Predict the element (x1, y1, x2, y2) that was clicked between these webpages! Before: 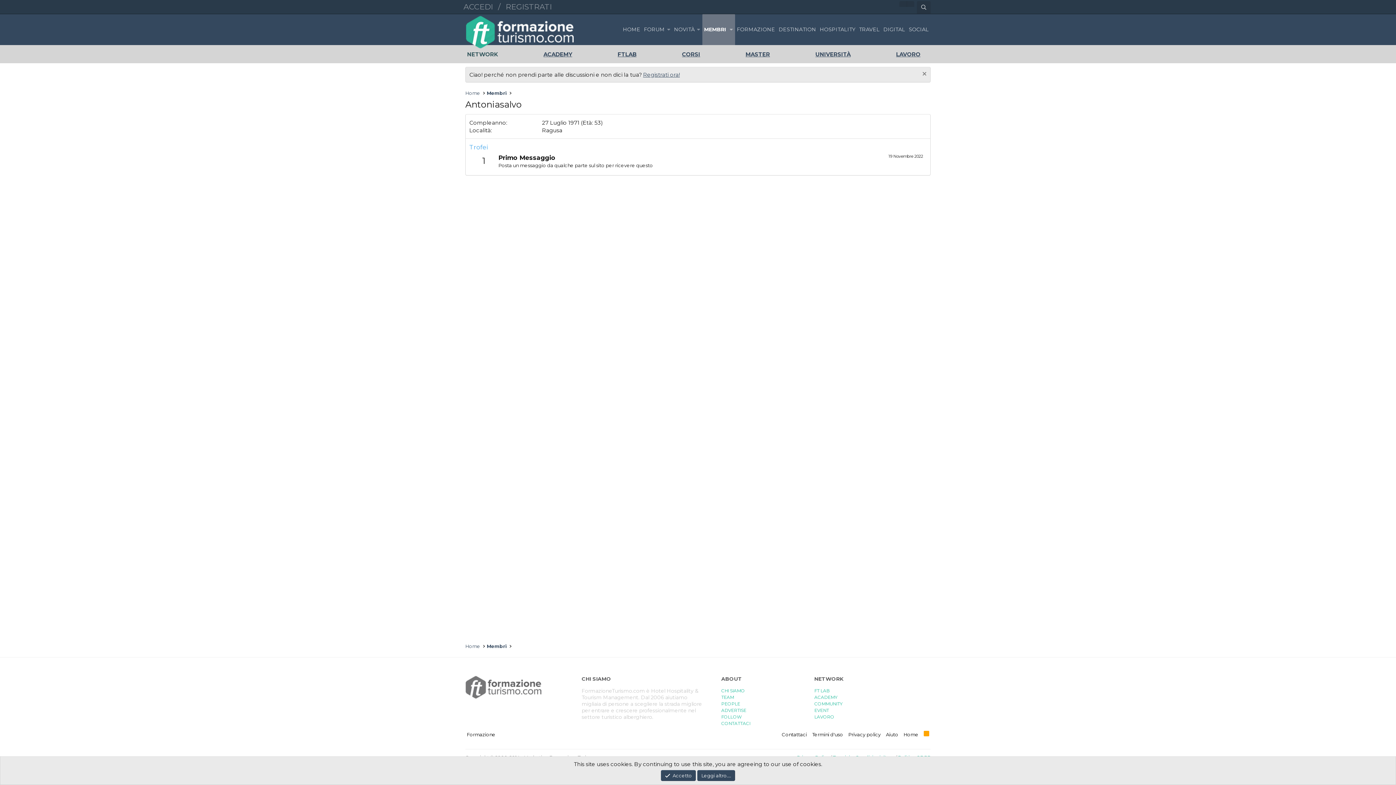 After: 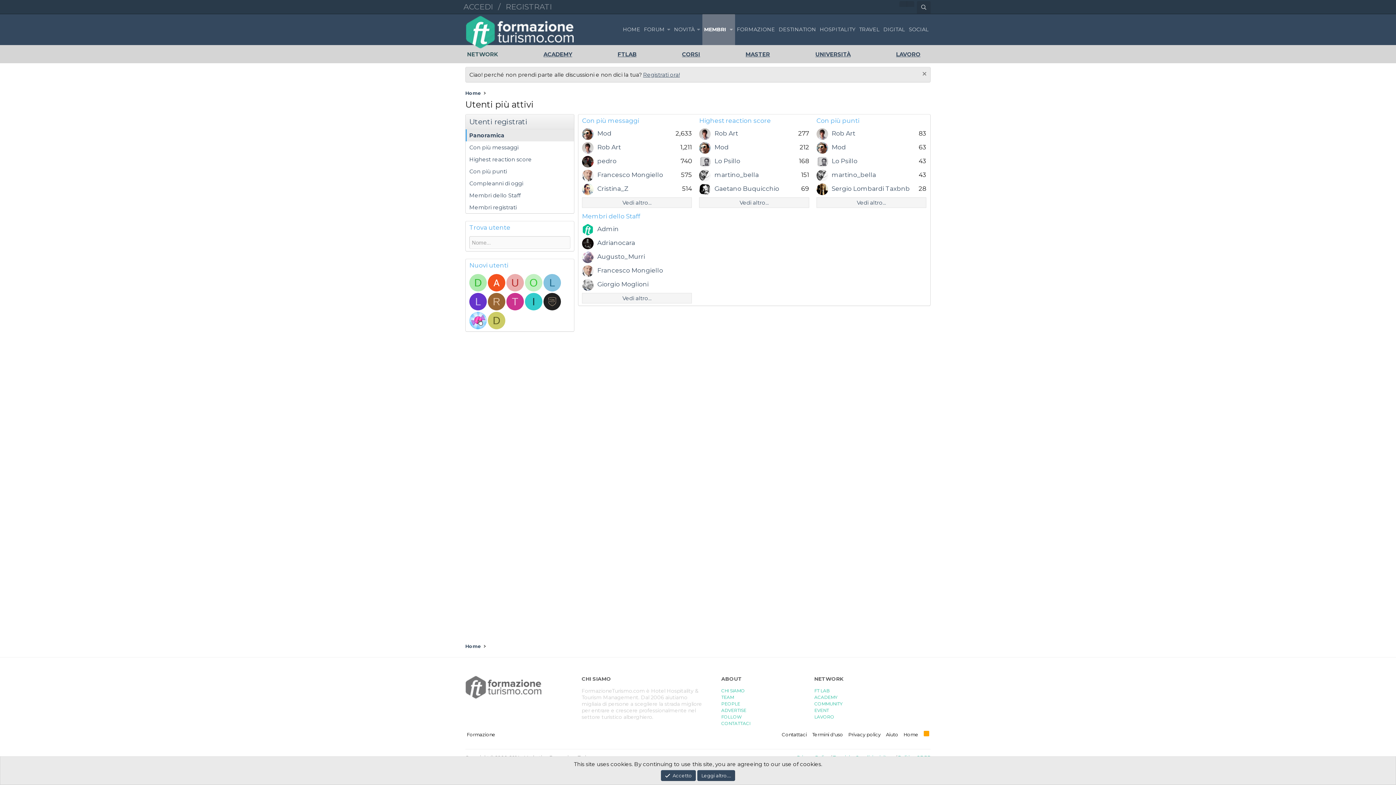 Action: bbox: (485, 642, 508, 651) label: Membri